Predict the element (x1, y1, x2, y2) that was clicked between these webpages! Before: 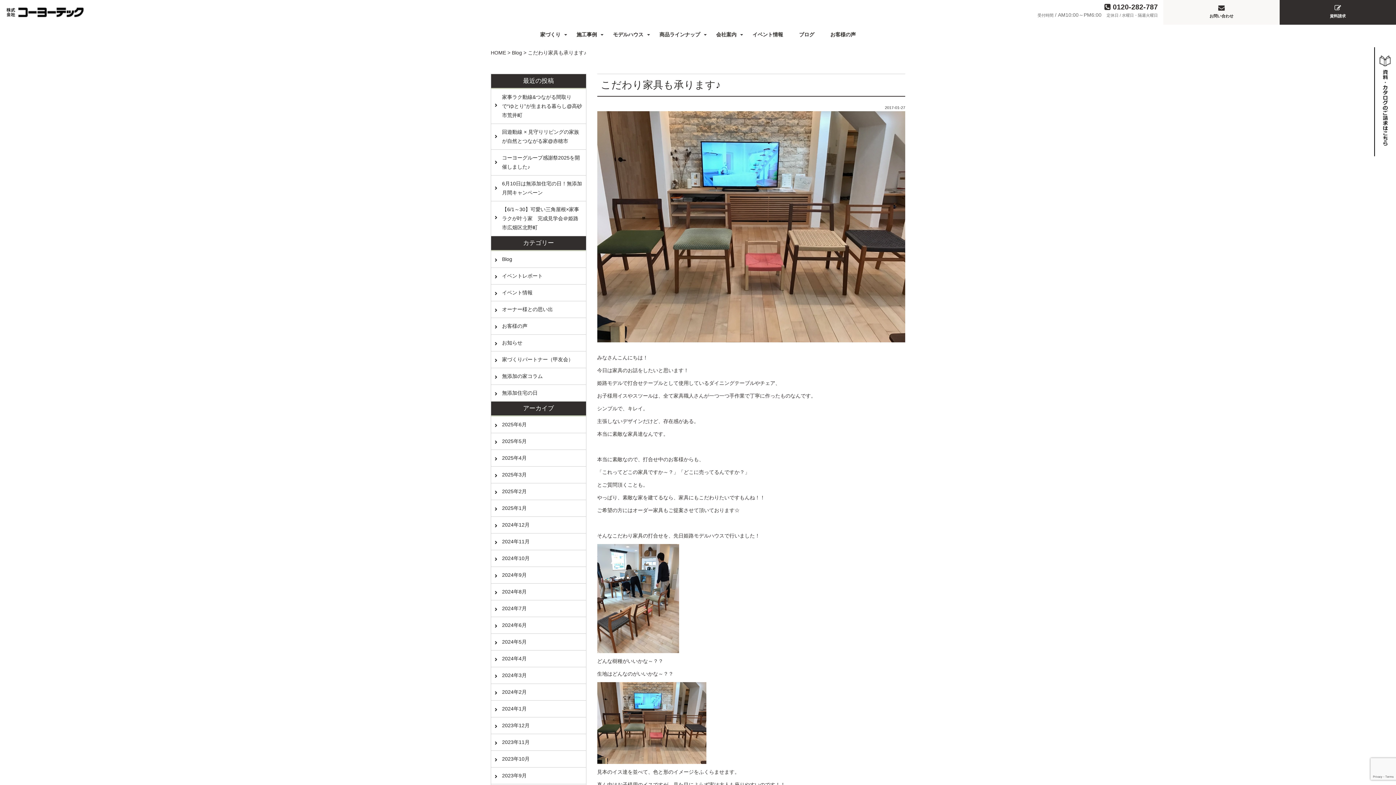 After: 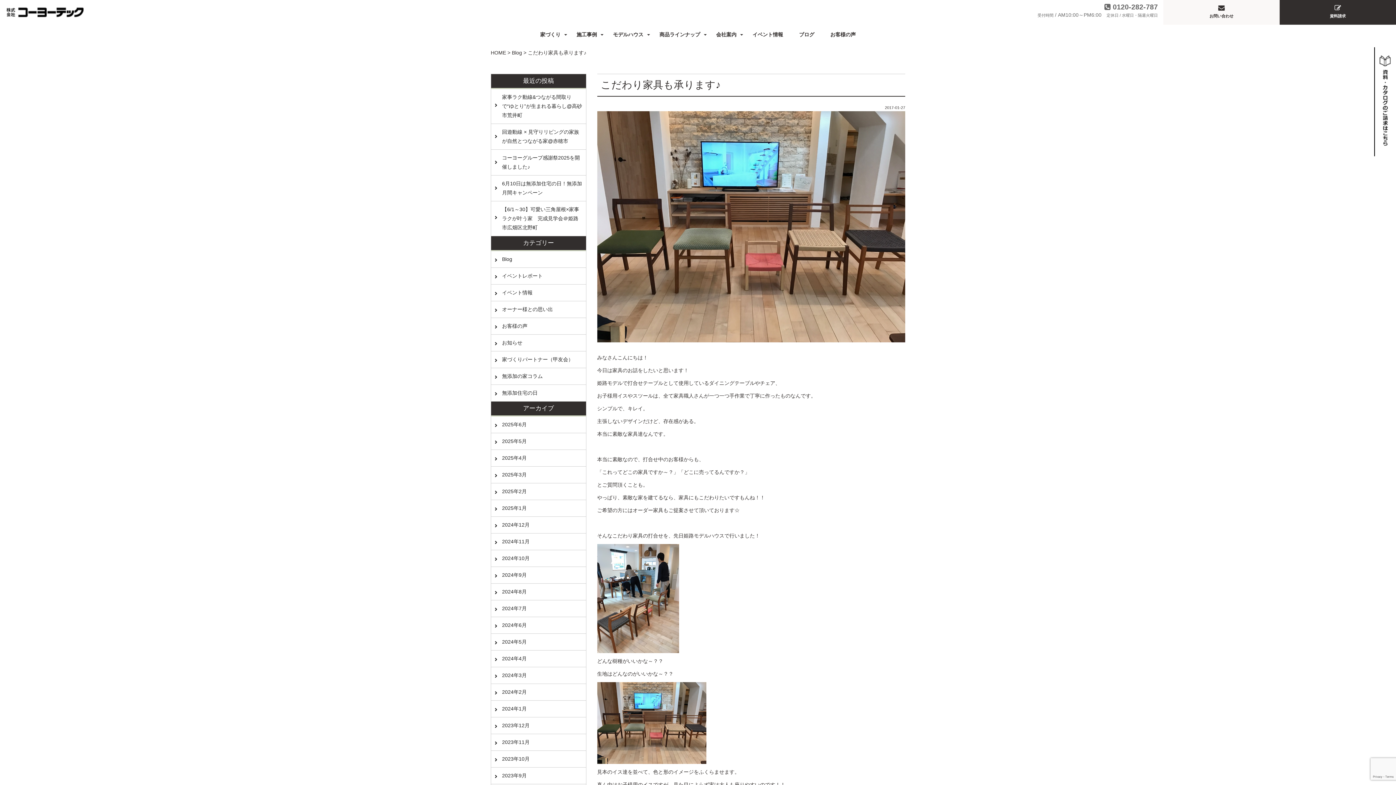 Action: label:  0120-282-787 bbox: (1104, 2, 1158, 10)